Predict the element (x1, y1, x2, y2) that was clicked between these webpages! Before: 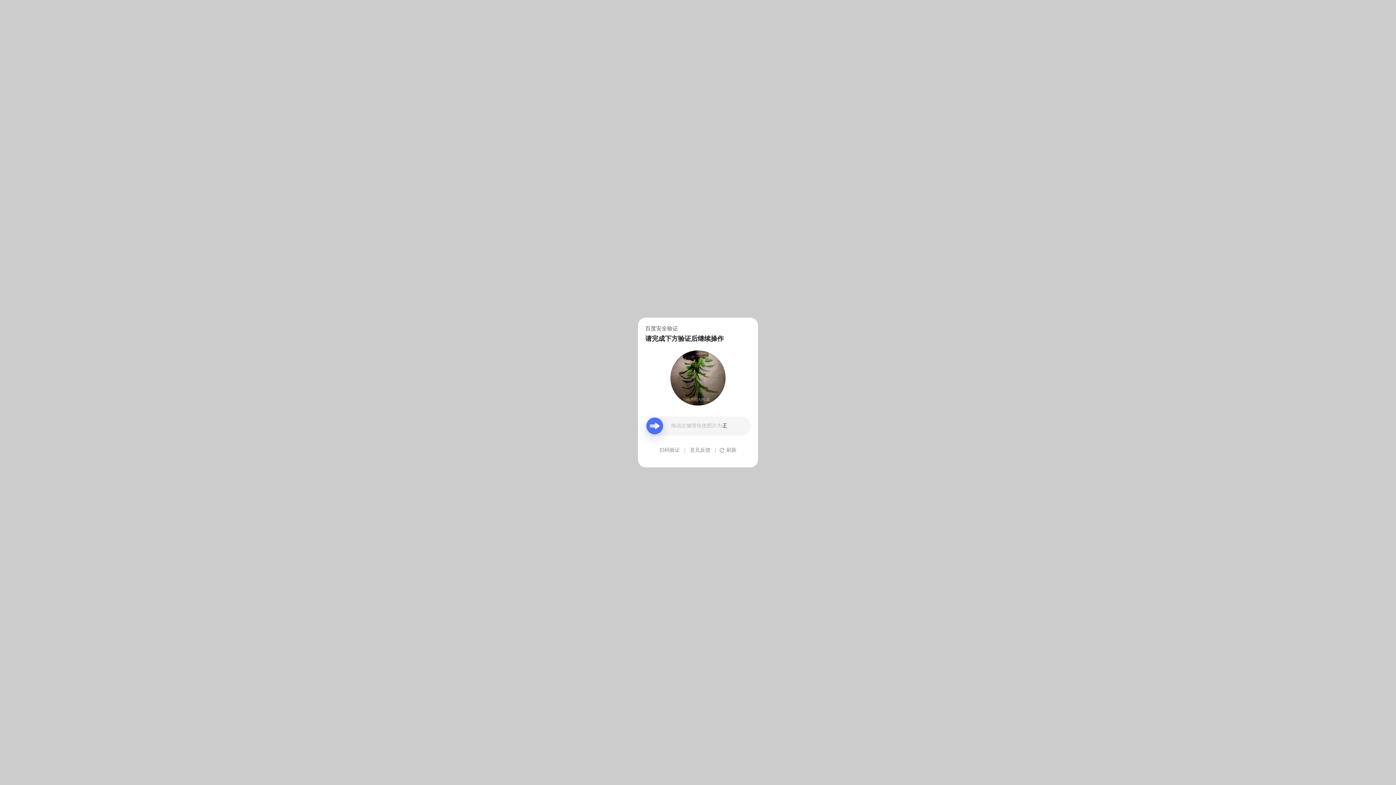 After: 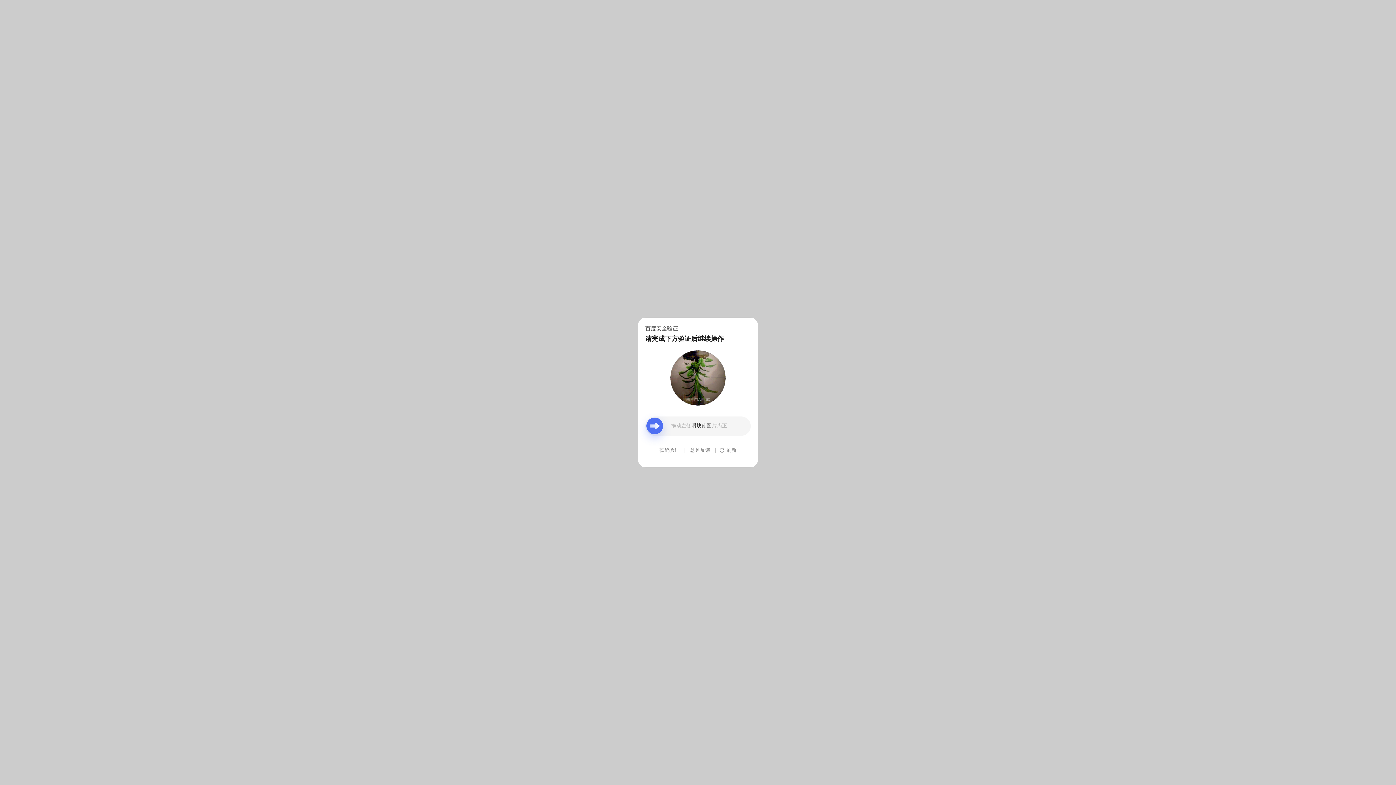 Action: bbox: (690, 439, 710, 461) label: 意见反馈